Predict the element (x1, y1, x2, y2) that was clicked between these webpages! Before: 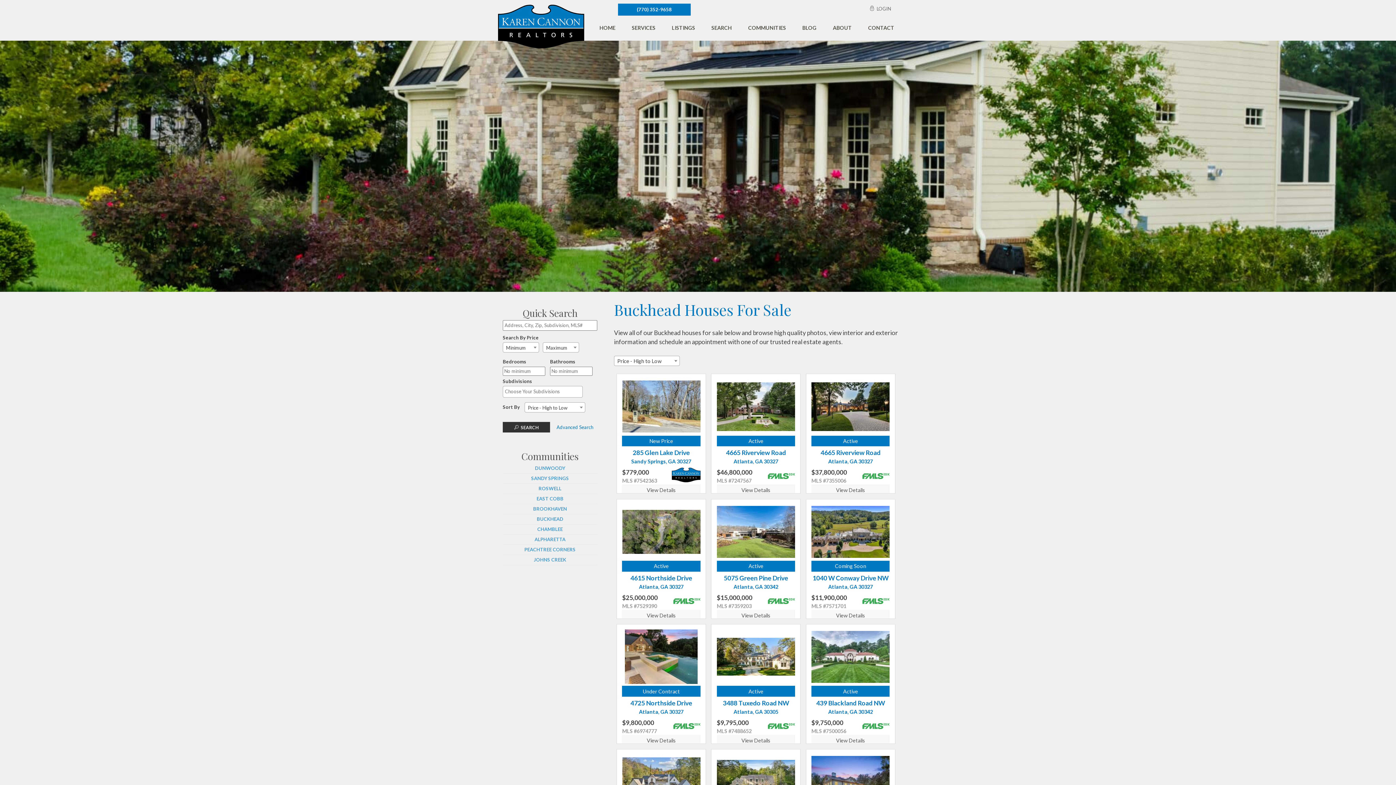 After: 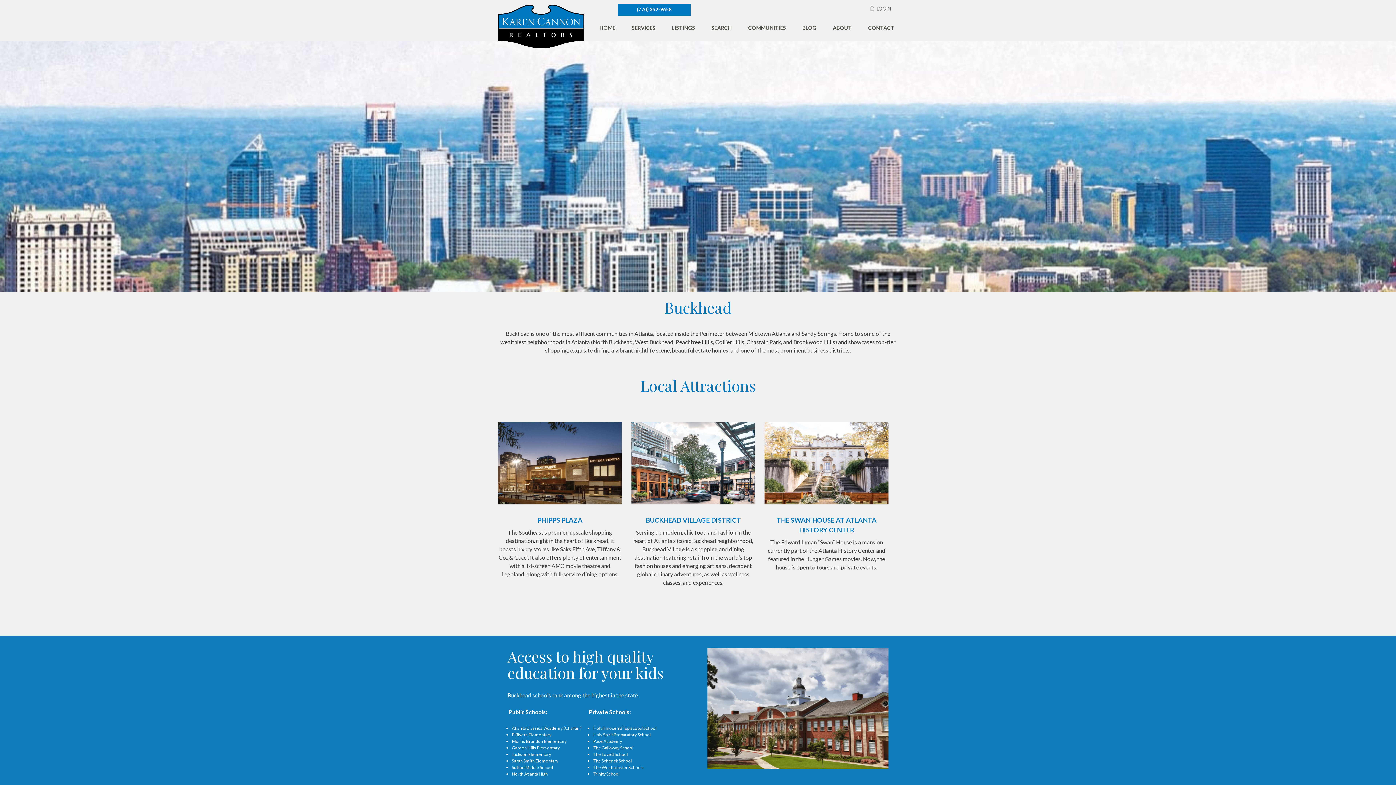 Action: bbox: (502, 514, 597, 524) label: BUCKHEAD